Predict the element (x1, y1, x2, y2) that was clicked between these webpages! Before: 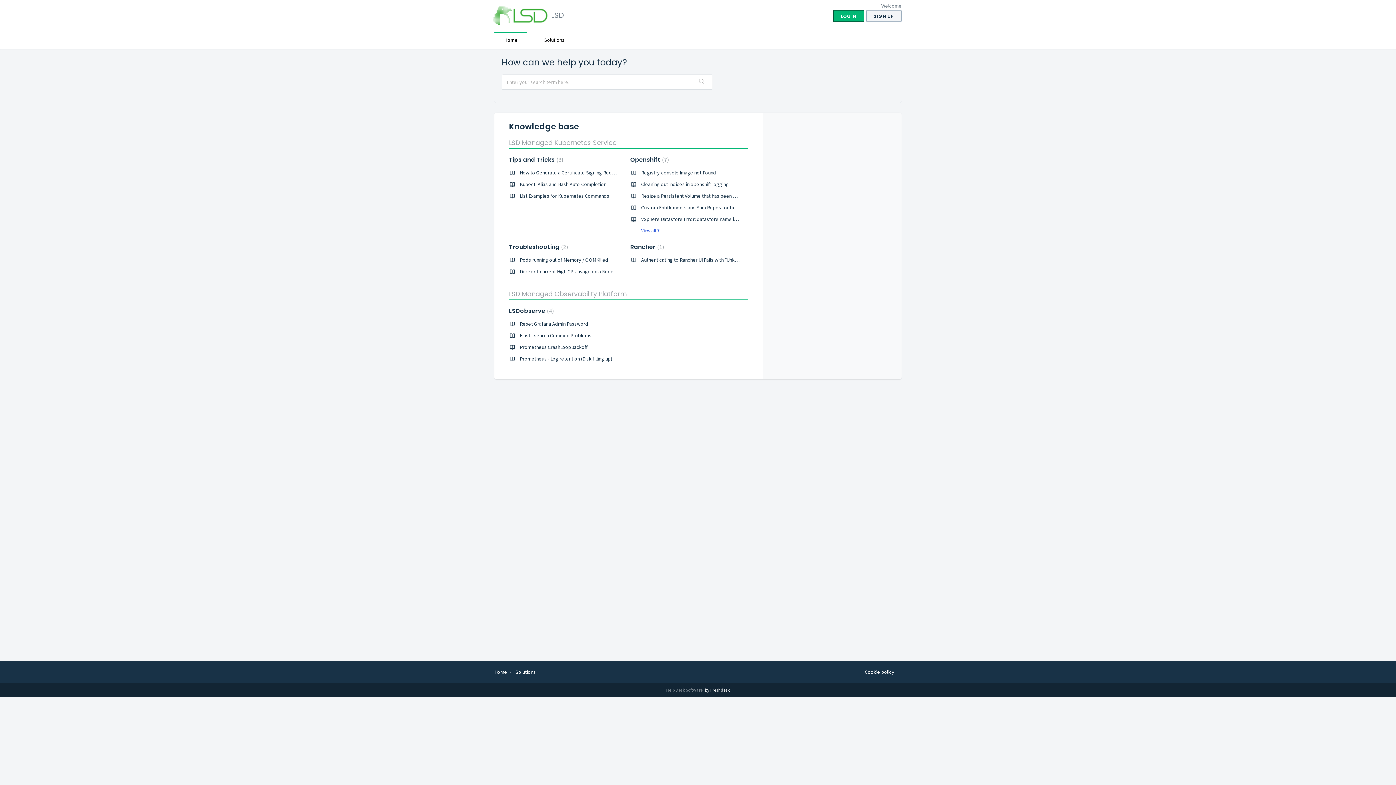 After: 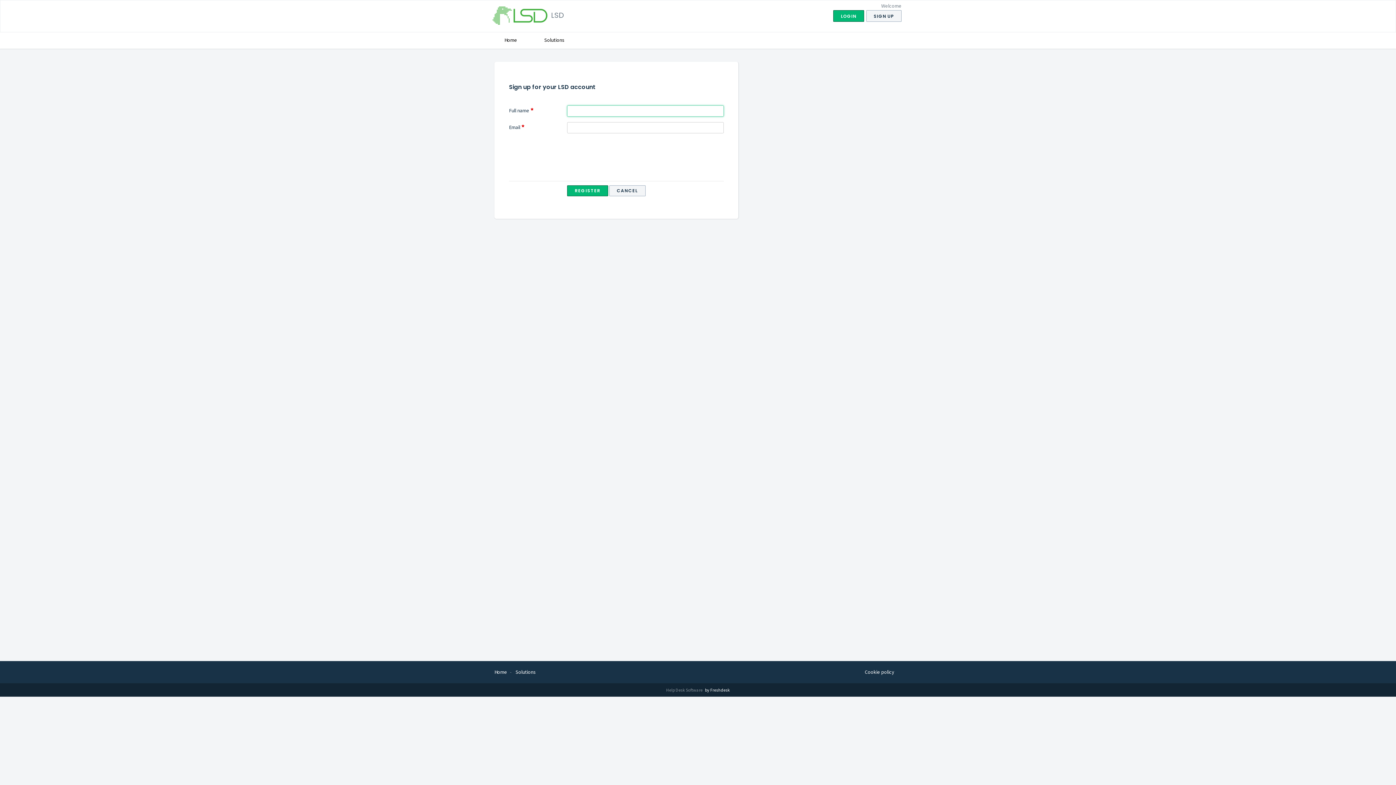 Action: bbox: (866, 10, 901, 21) label: SIGN UP